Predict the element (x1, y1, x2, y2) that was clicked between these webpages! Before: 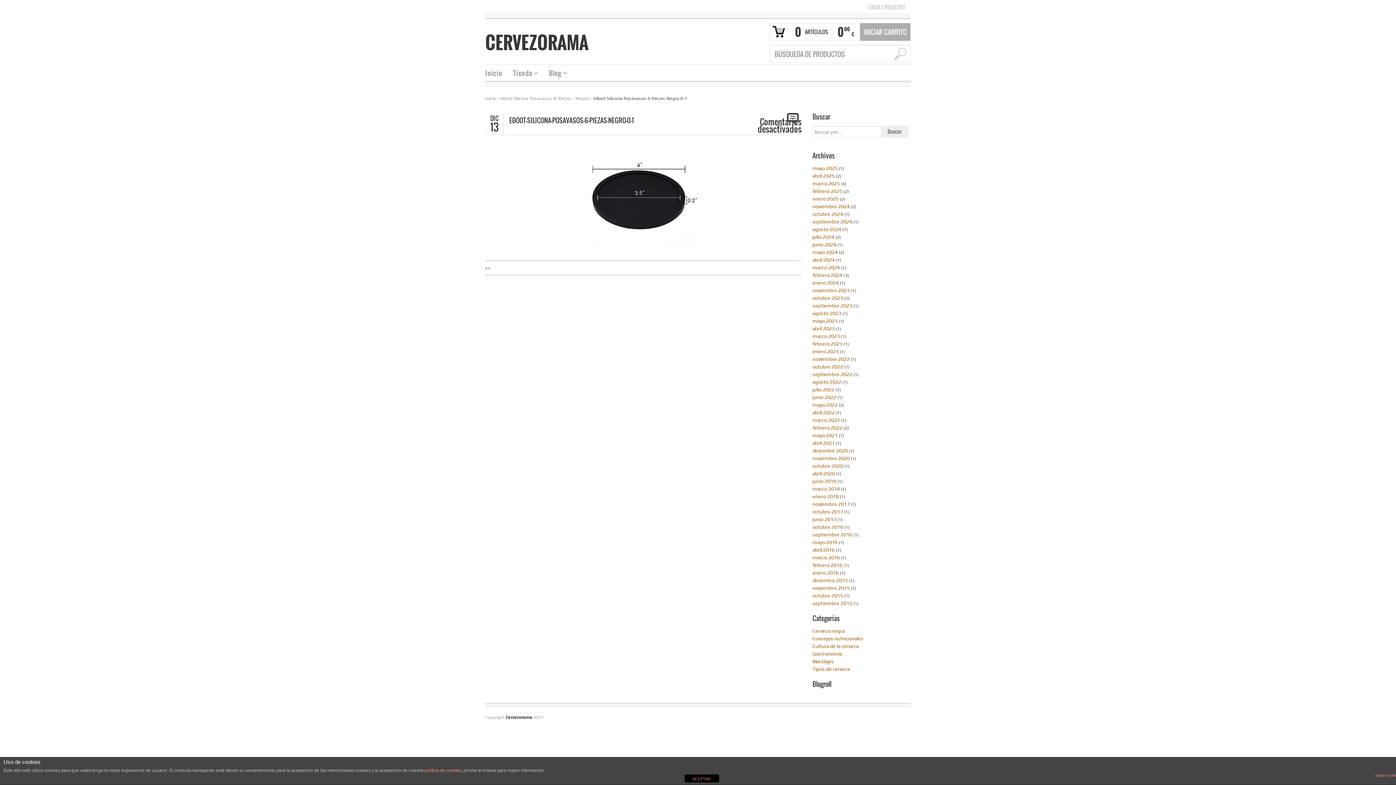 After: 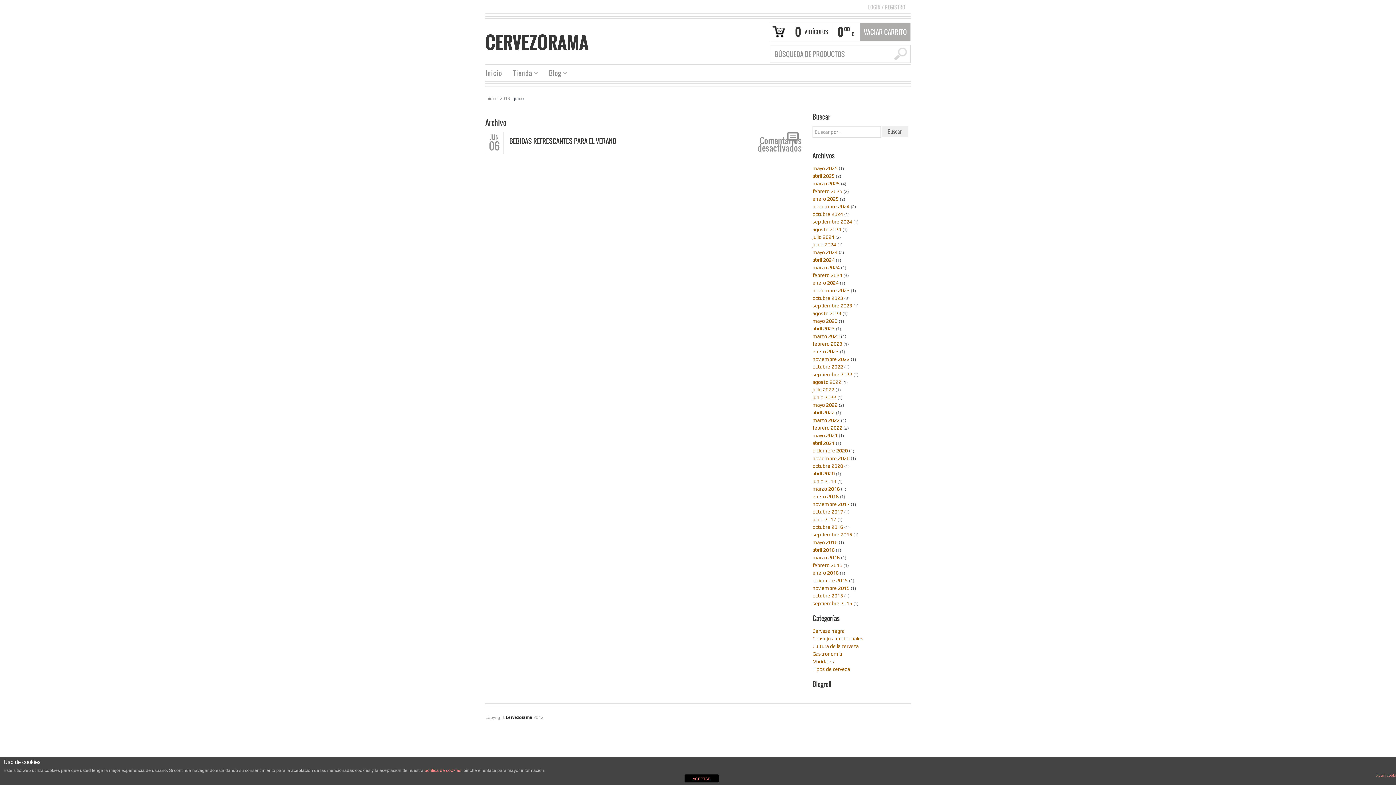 Action: label: junio 2018 bbox: (812, 478, 836, 484)